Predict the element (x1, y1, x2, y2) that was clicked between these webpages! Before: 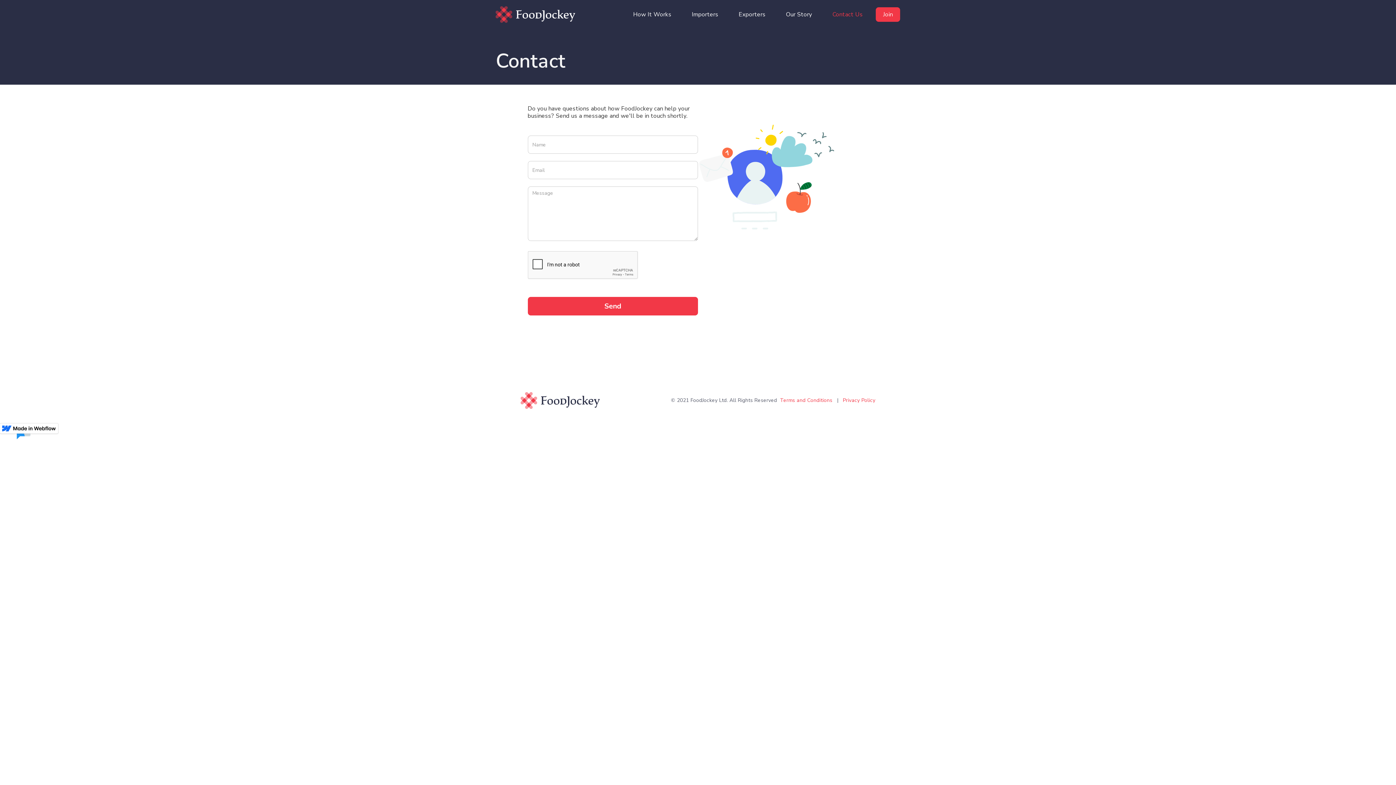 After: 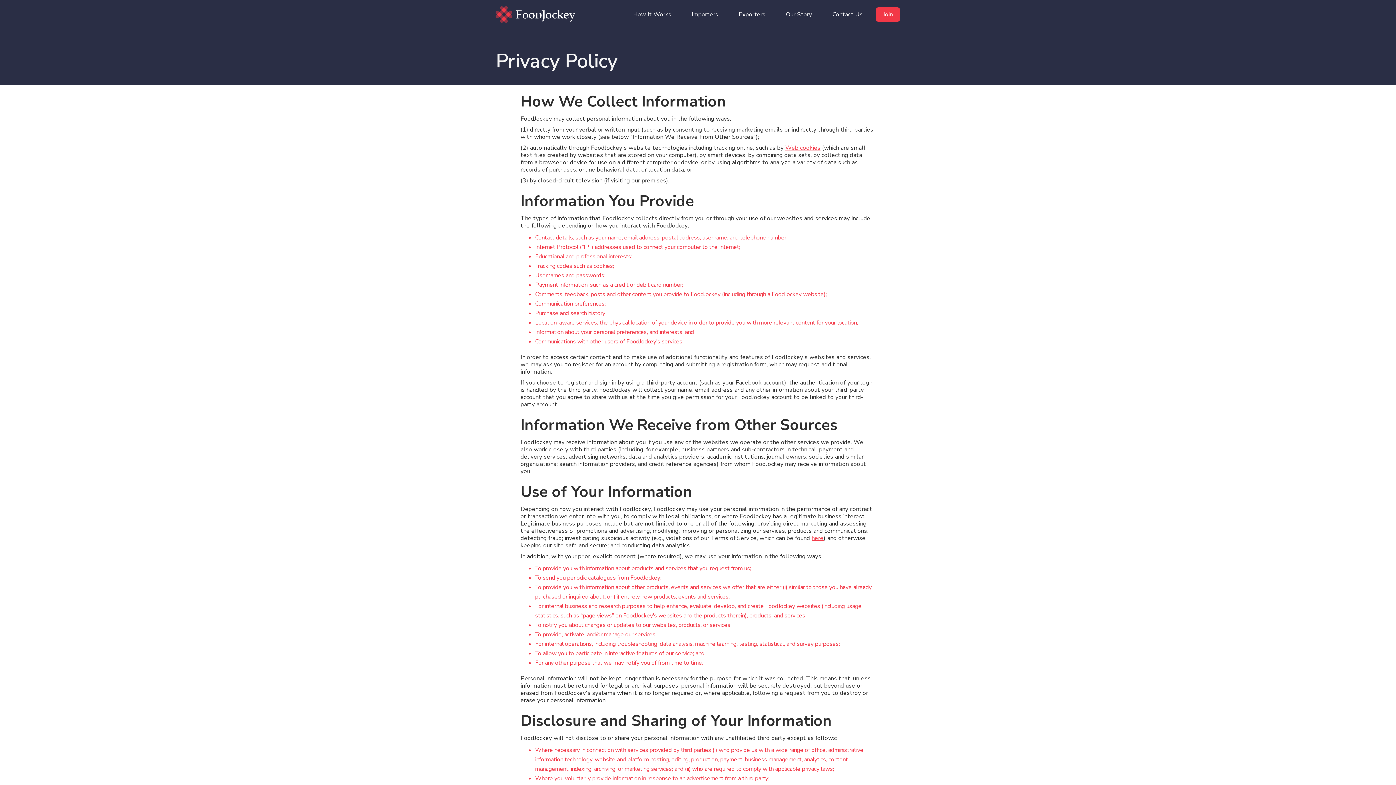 Action: bbox: (843, 397, 875, 403) label: Privacy Policy